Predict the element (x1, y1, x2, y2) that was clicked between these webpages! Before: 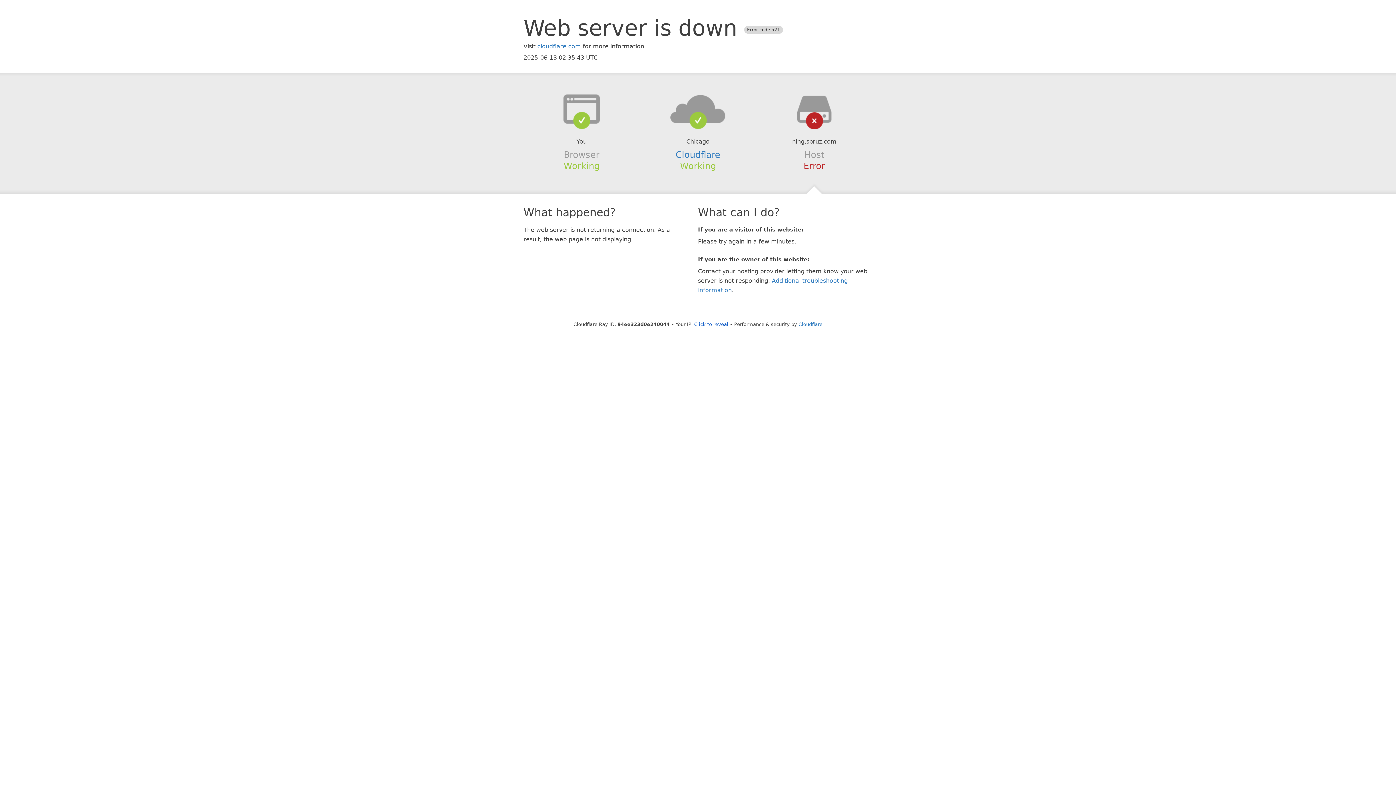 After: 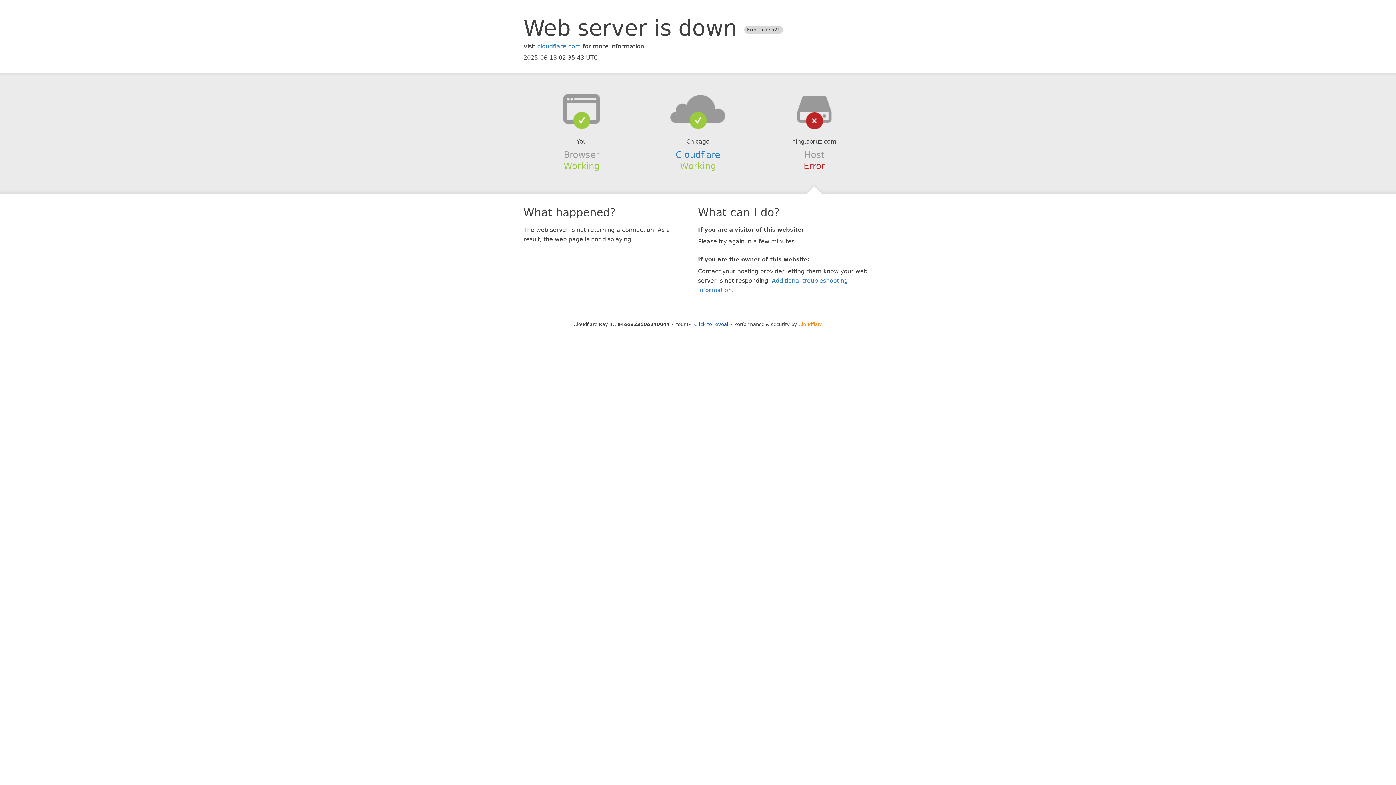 Action: bbox: (798, 321, 822, 327) label: Cloudflare